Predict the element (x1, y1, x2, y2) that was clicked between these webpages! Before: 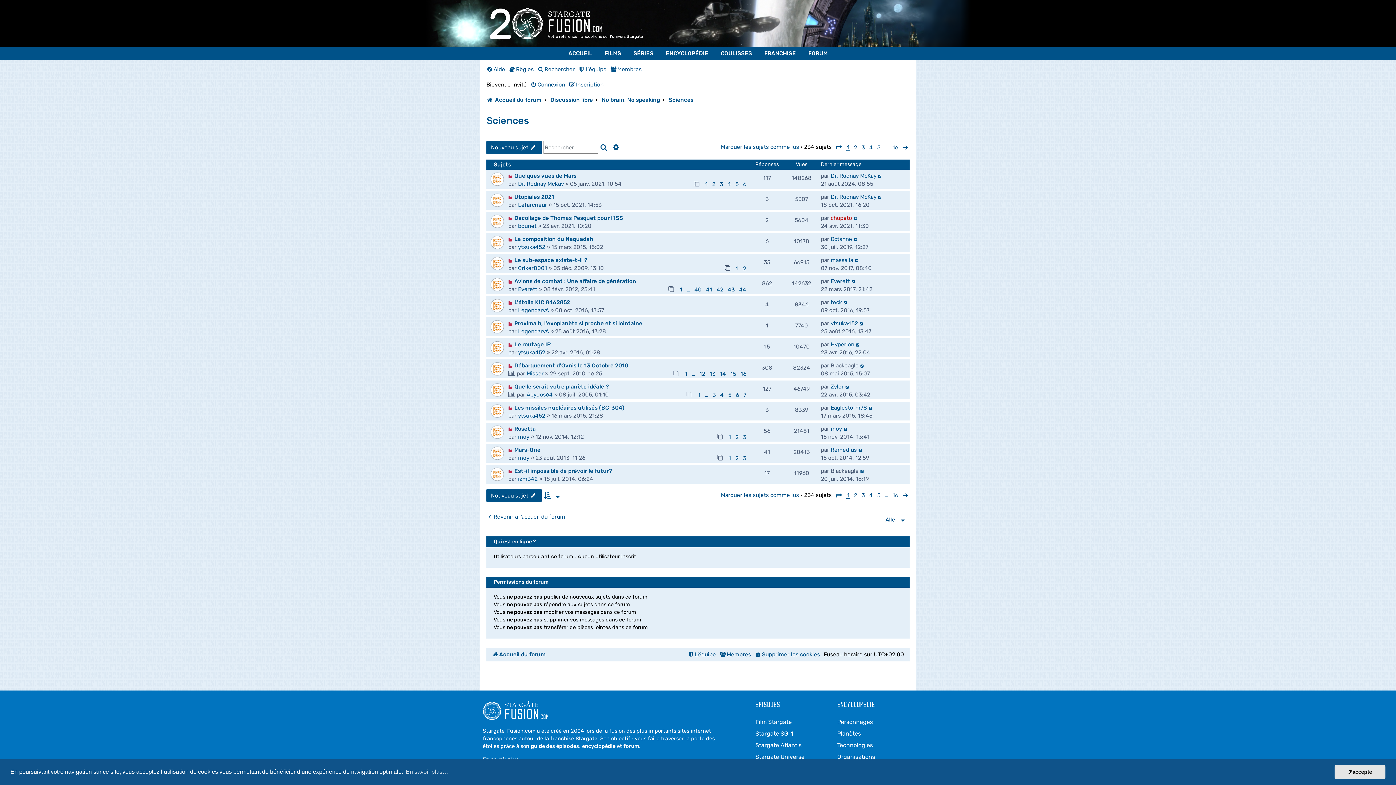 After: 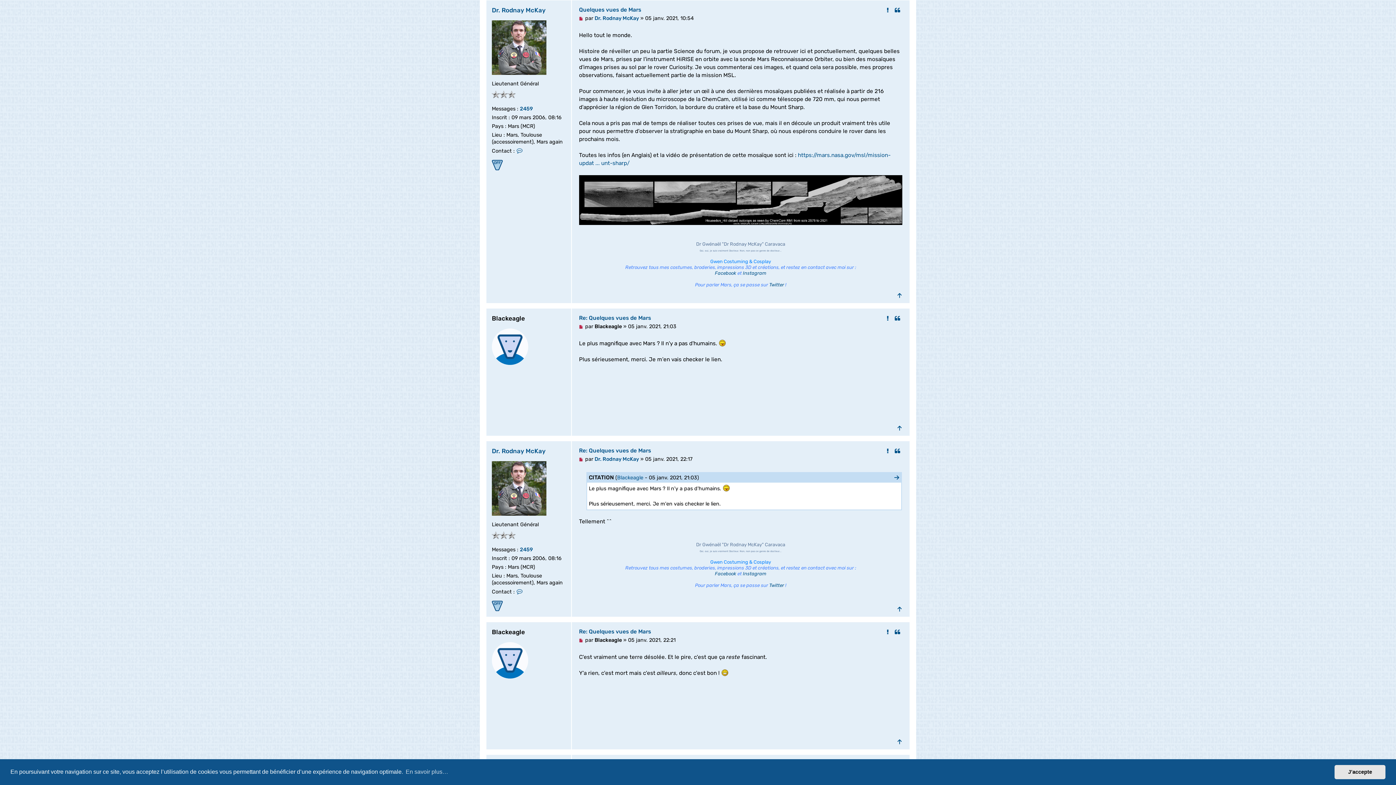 Action: label:   bbox: (508, 172, 514, 179)